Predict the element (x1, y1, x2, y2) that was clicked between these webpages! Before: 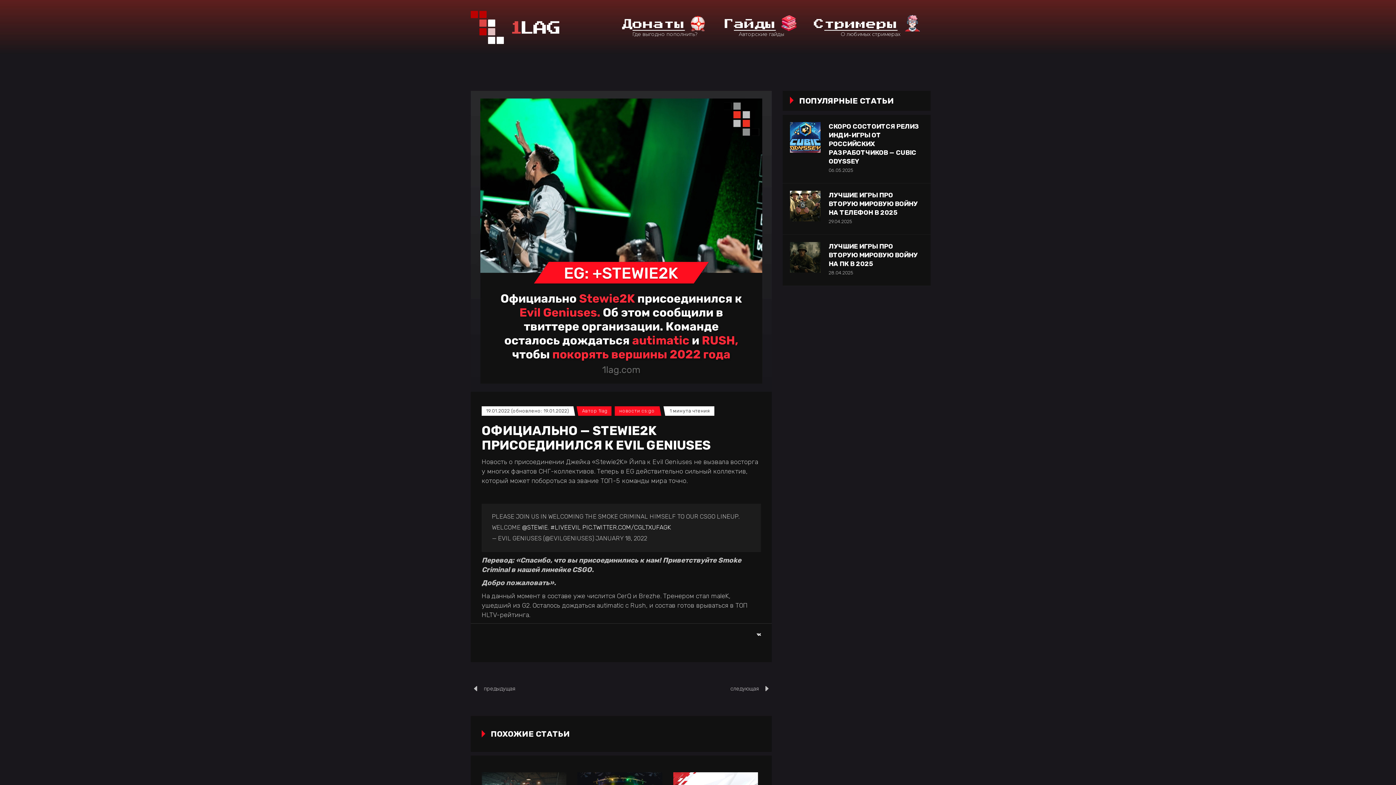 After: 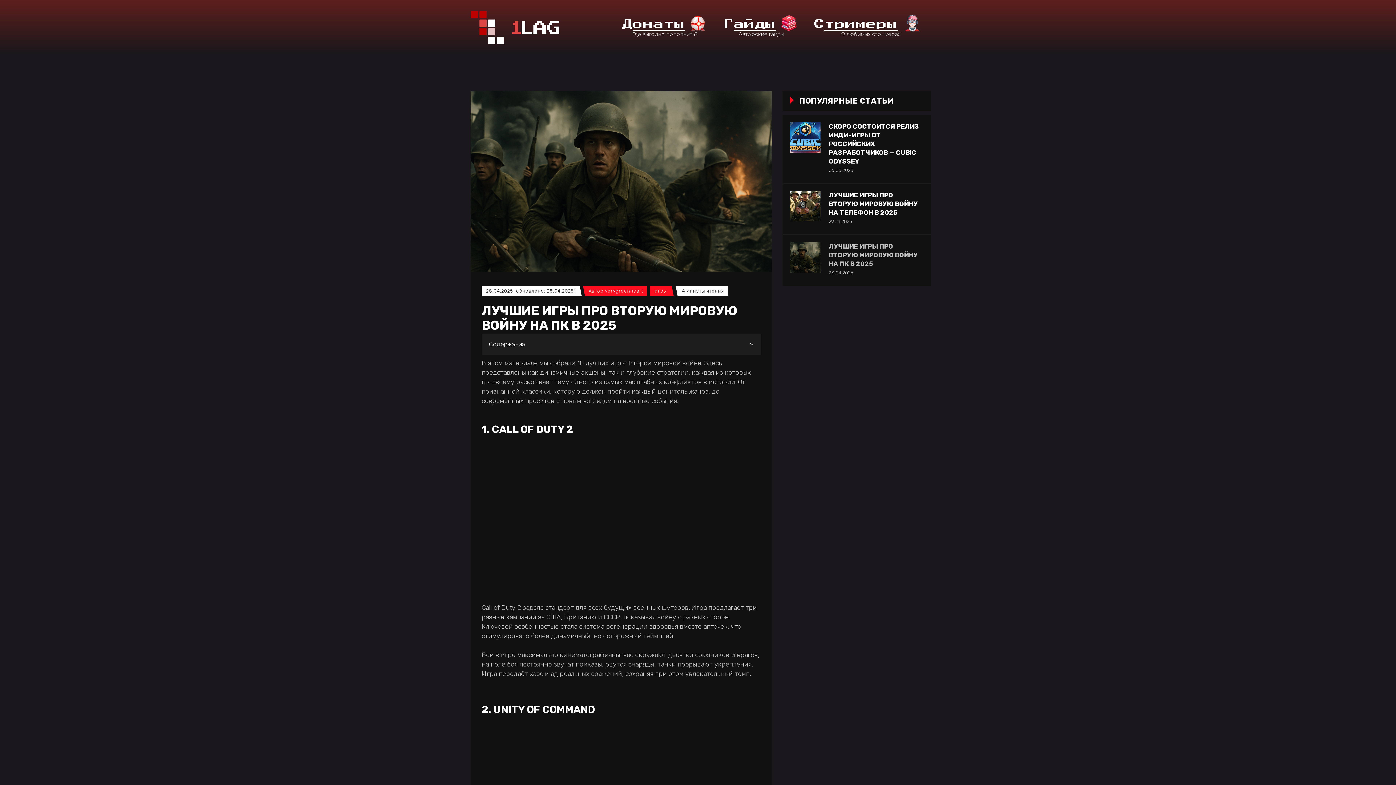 Action: bbox: (790, 242, 820, 272)